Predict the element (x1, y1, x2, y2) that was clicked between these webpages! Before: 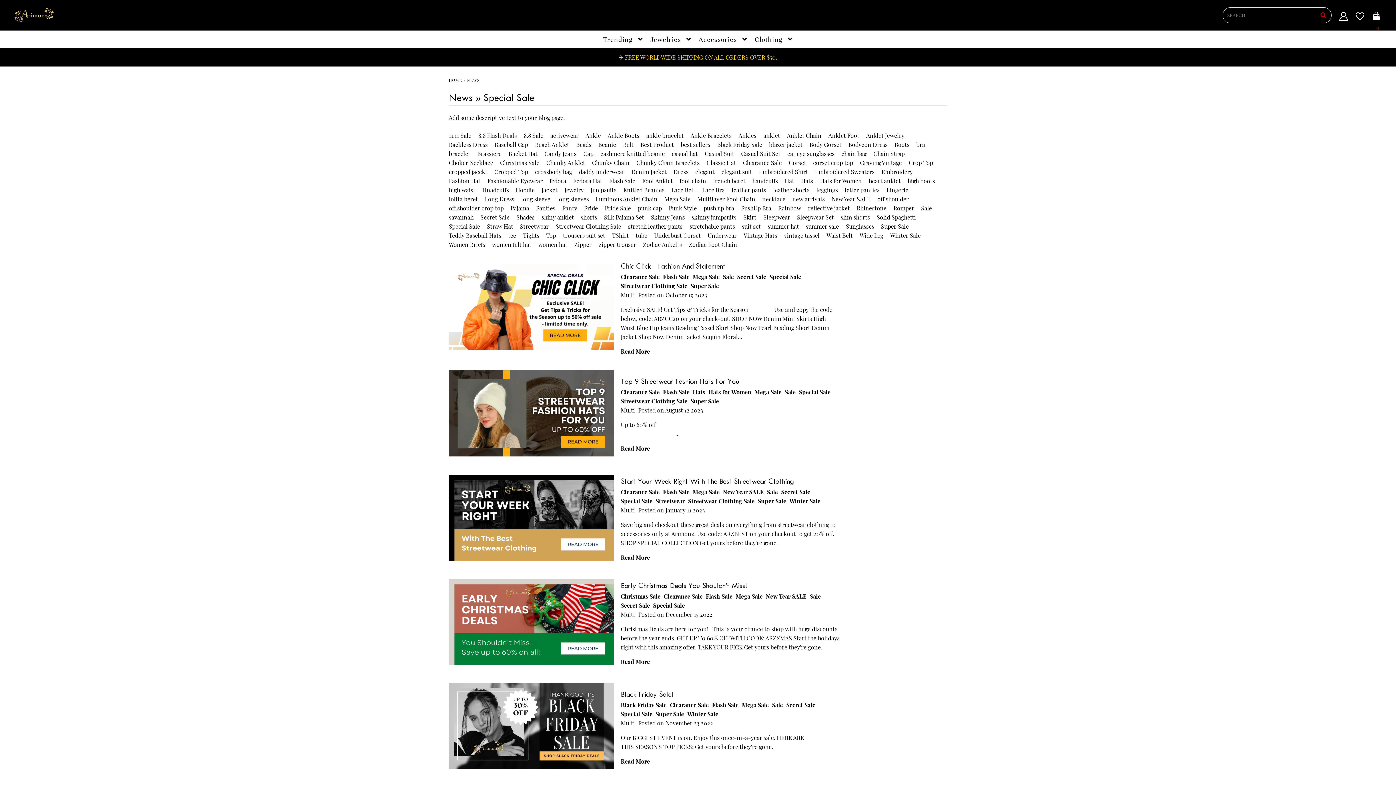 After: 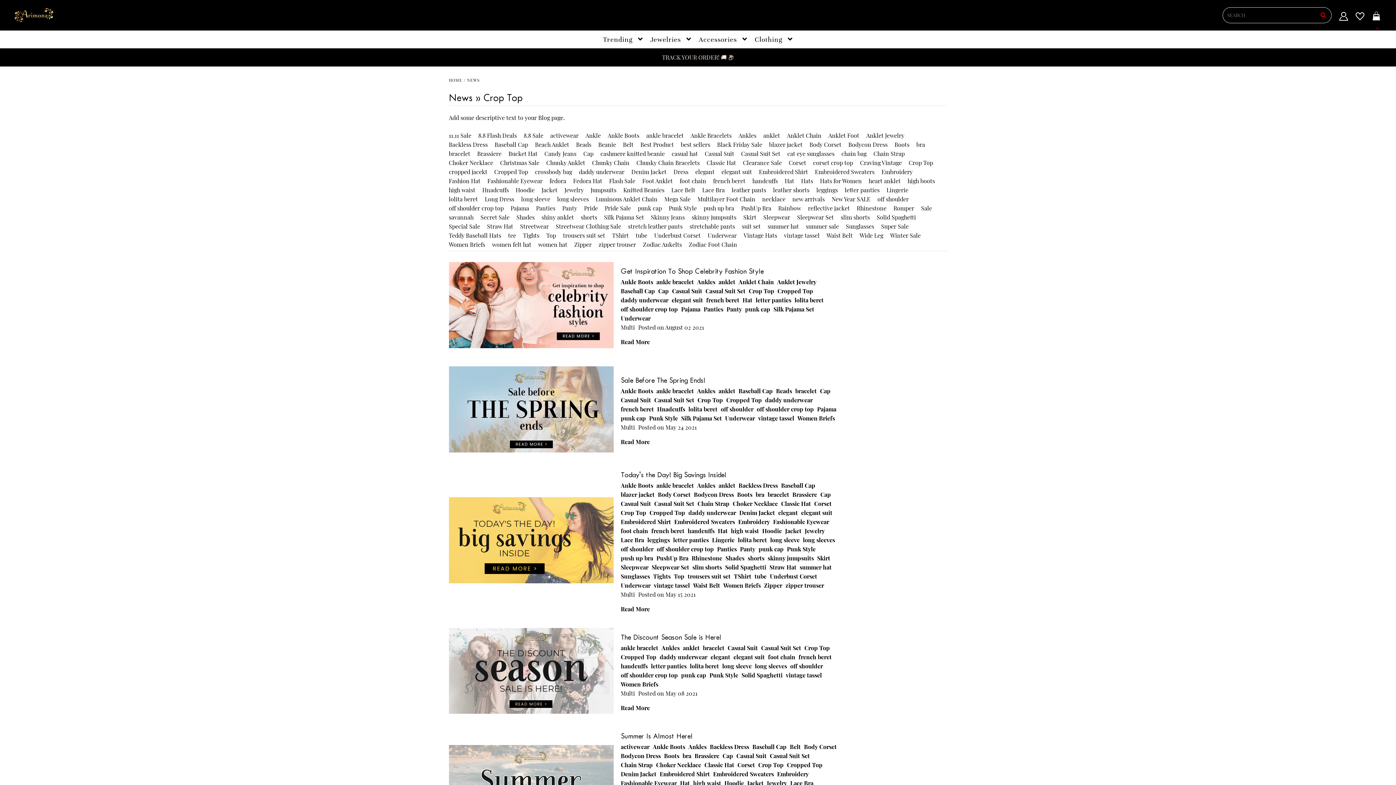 Action: bbox: (908, 158, 933, 166) label: Crop Top